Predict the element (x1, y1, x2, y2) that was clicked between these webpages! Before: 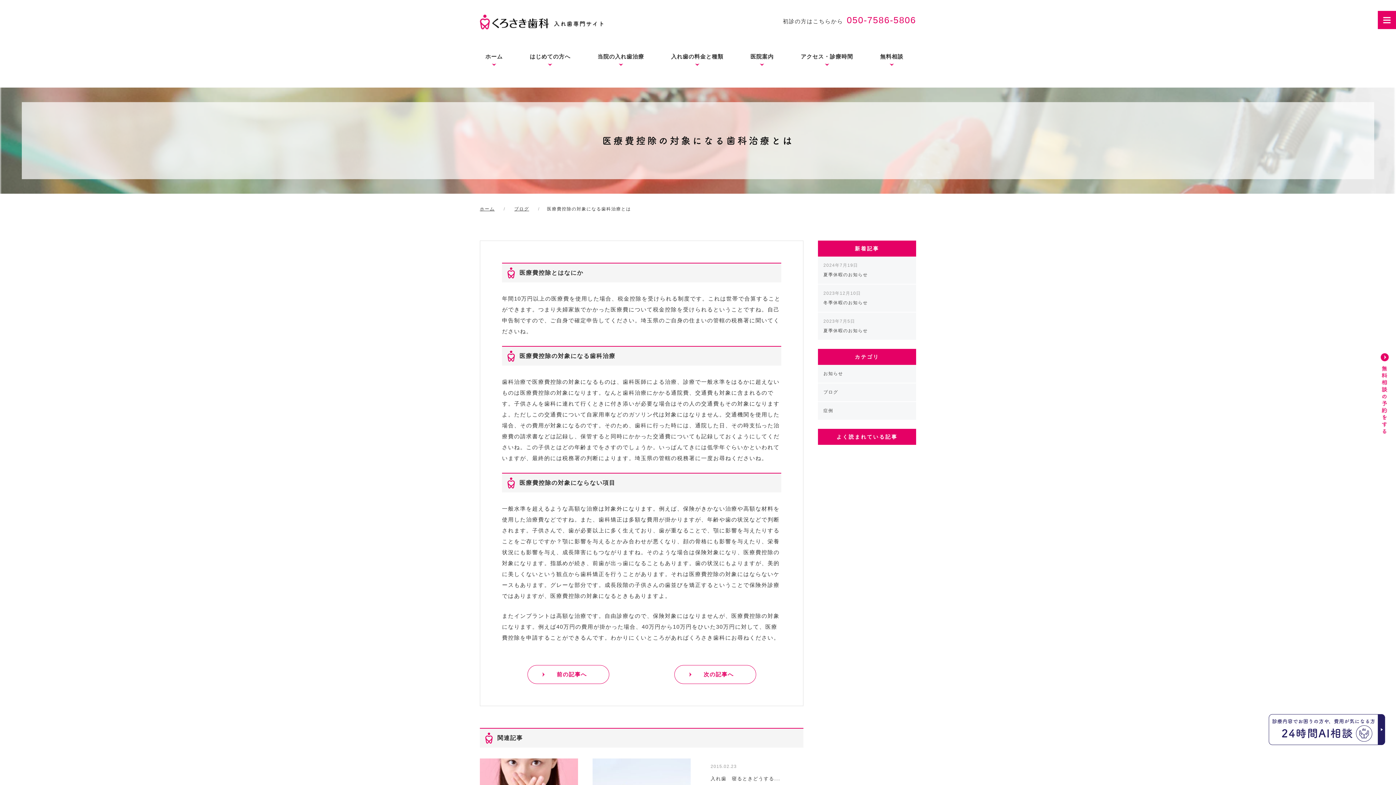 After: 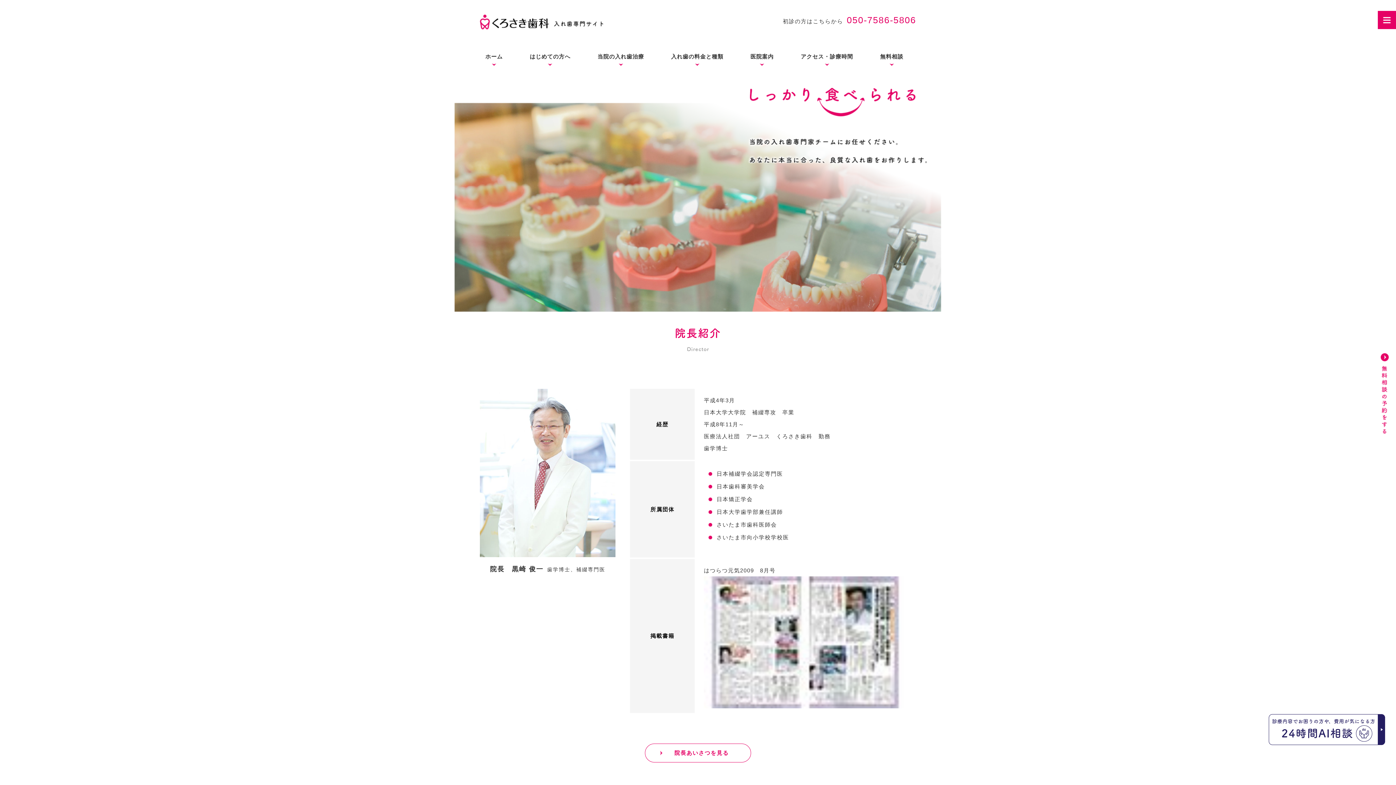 Action: bbox: (480, 29, 603, 35)